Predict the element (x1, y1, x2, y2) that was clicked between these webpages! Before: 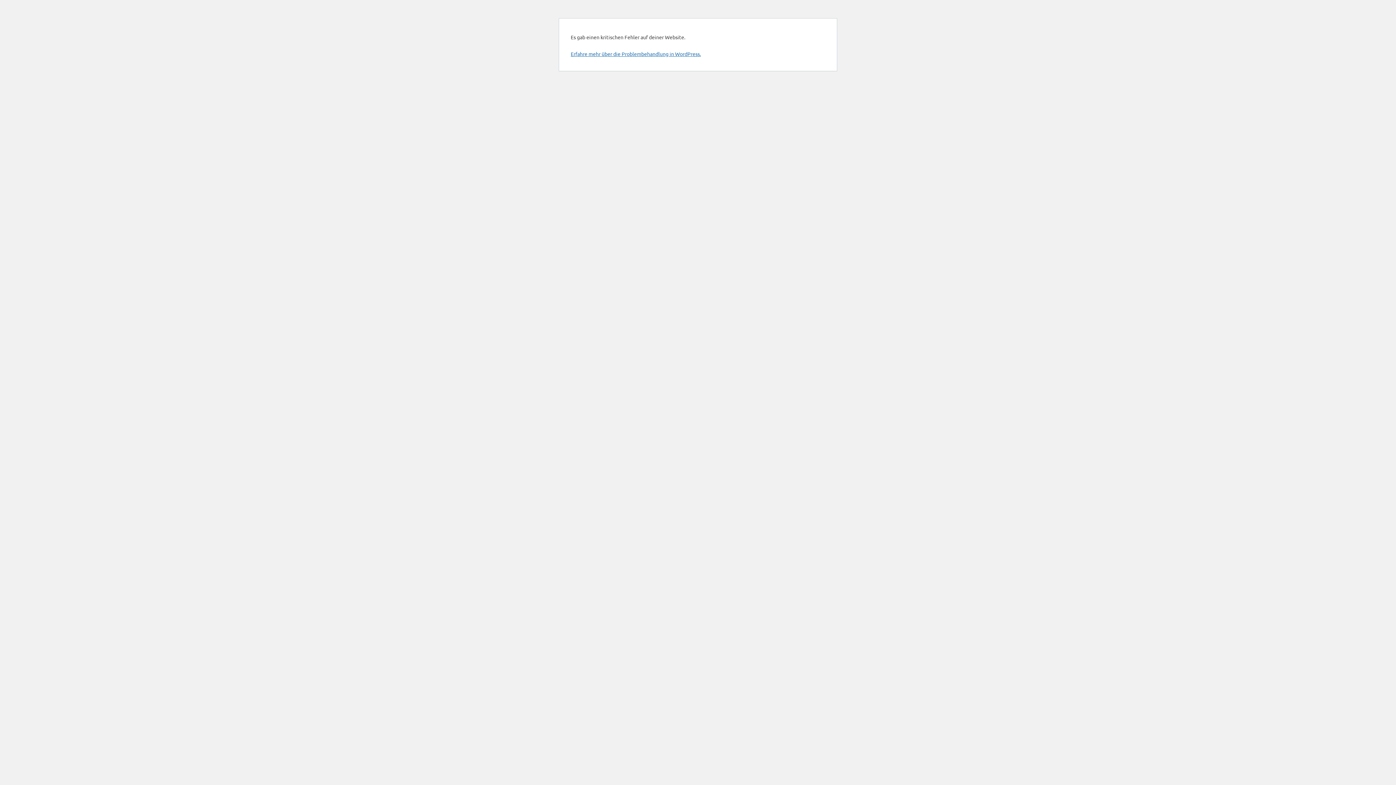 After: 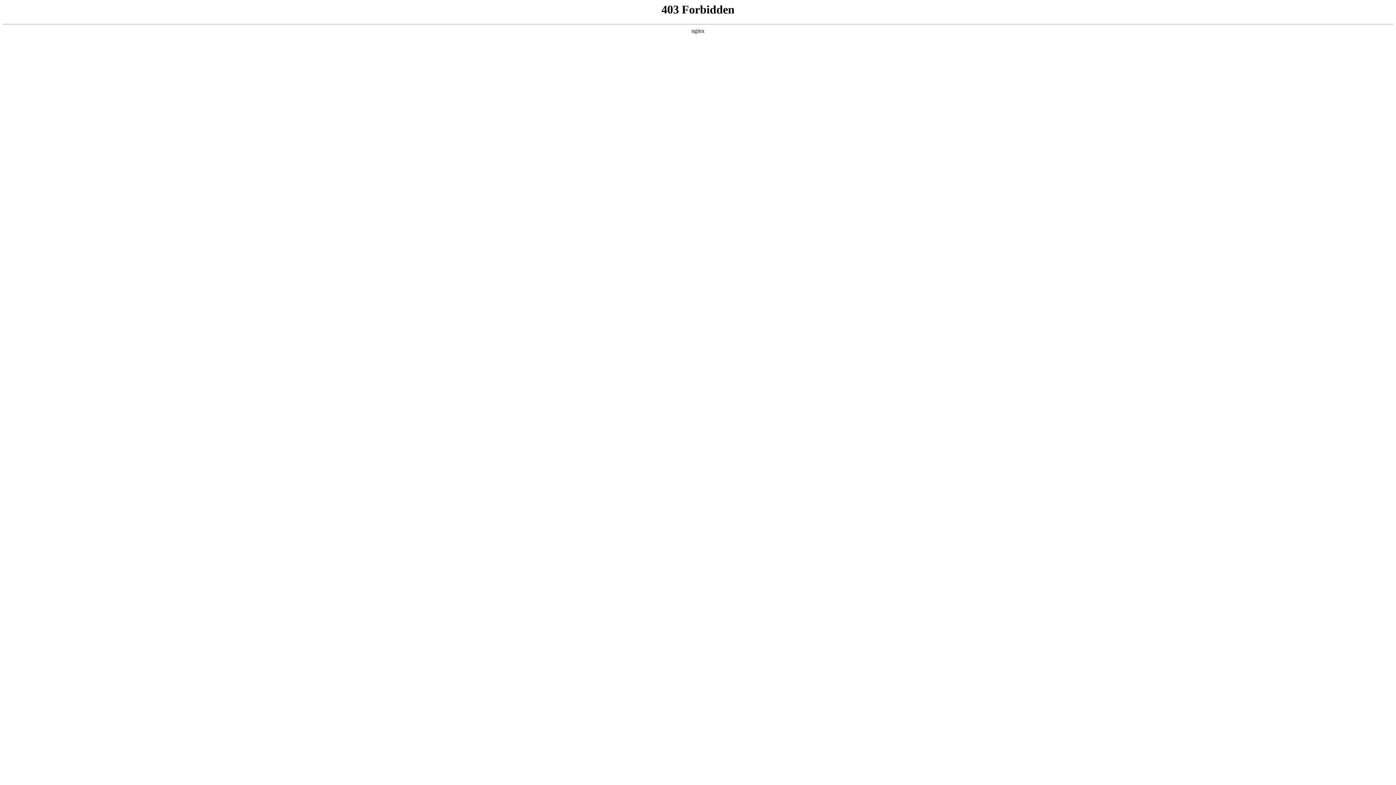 Action: bbox: (570, 50, 701, 57) label: Erfahre mehr über die Problembehandlung in WordPress.